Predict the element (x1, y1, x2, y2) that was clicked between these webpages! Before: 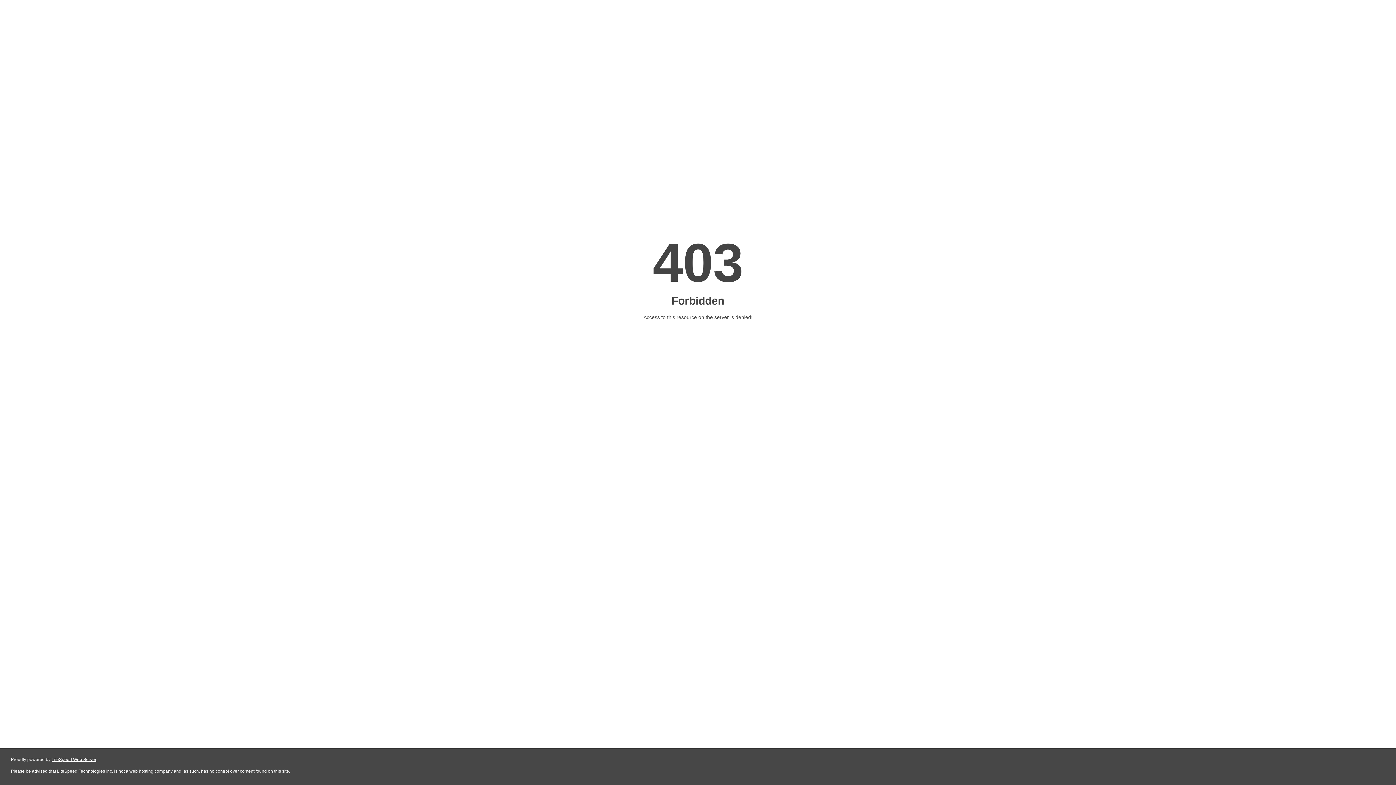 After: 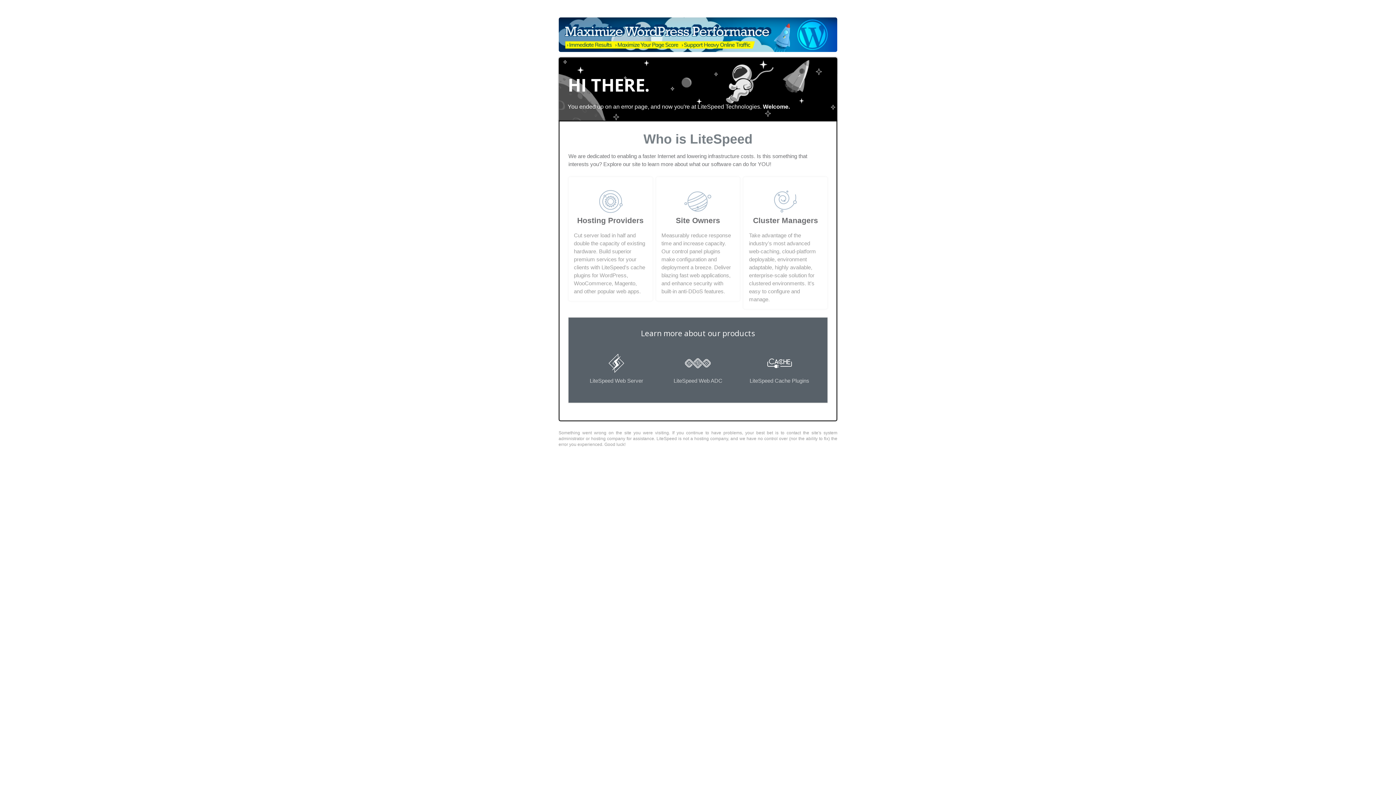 Action: bbox: (51, 757, 96, 762) label: LiteSpeed Web Server